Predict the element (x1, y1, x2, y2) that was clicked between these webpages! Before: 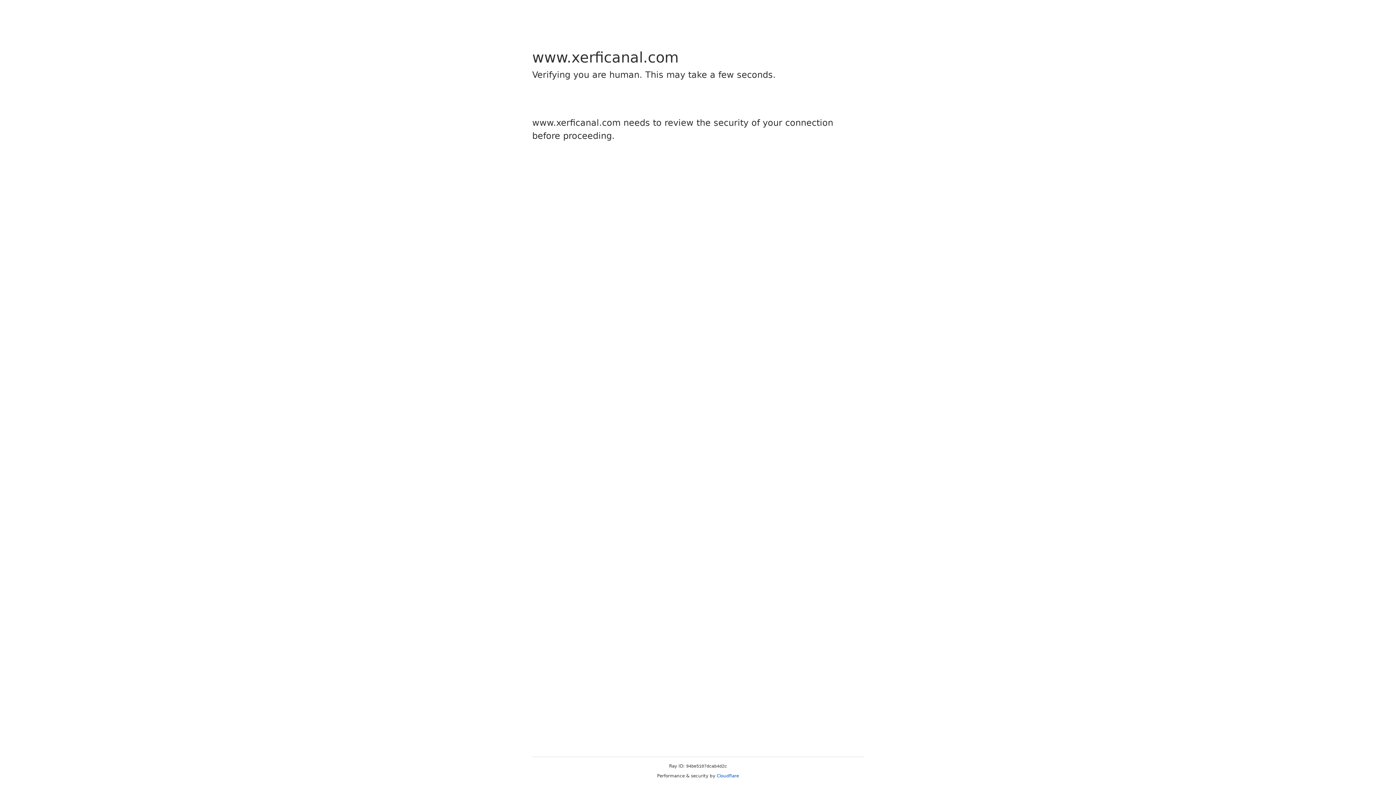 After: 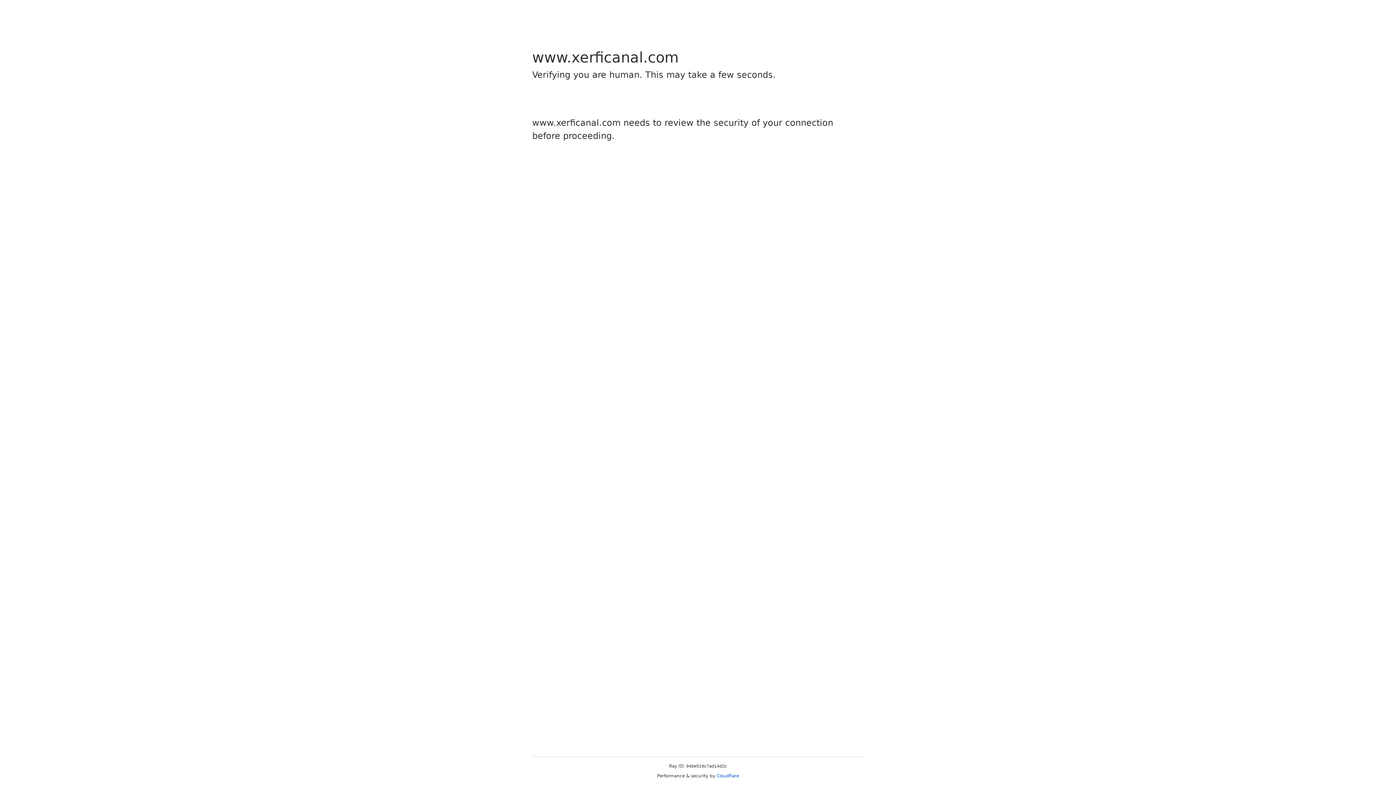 Action: label: Cloudflare bbox: (716, 773, 739, 778)